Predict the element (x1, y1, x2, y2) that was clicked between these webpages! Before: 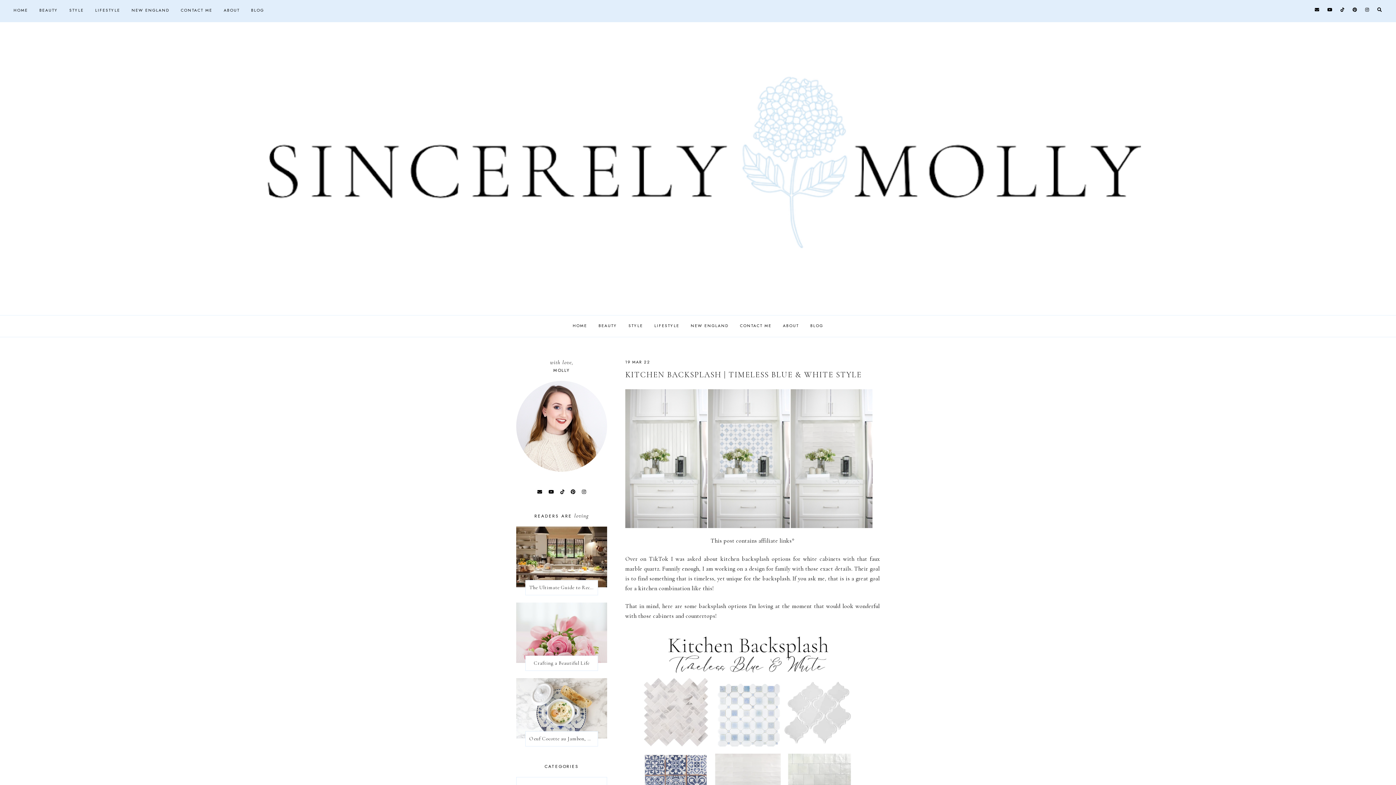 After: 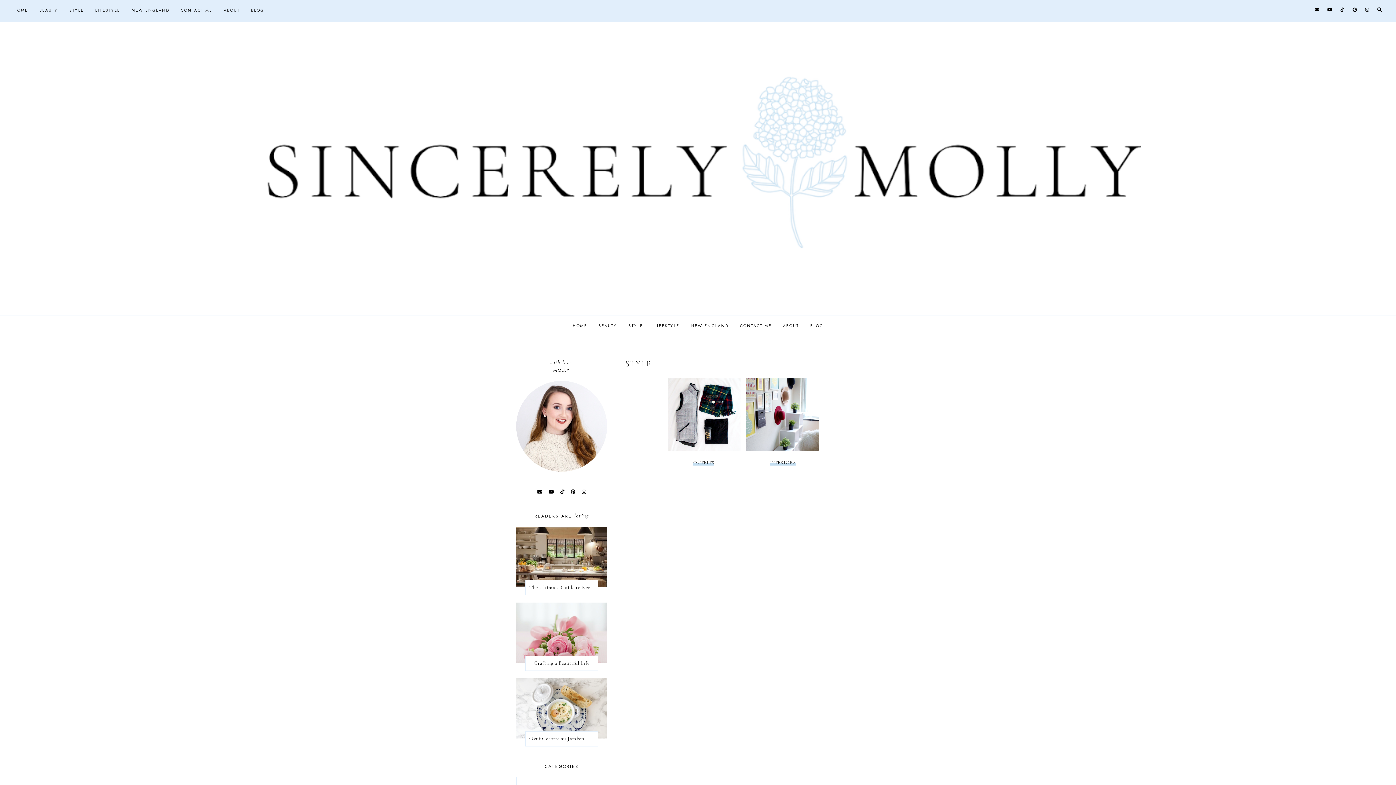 Action: label: STYLE bbox: (64, 0, 88, 20)